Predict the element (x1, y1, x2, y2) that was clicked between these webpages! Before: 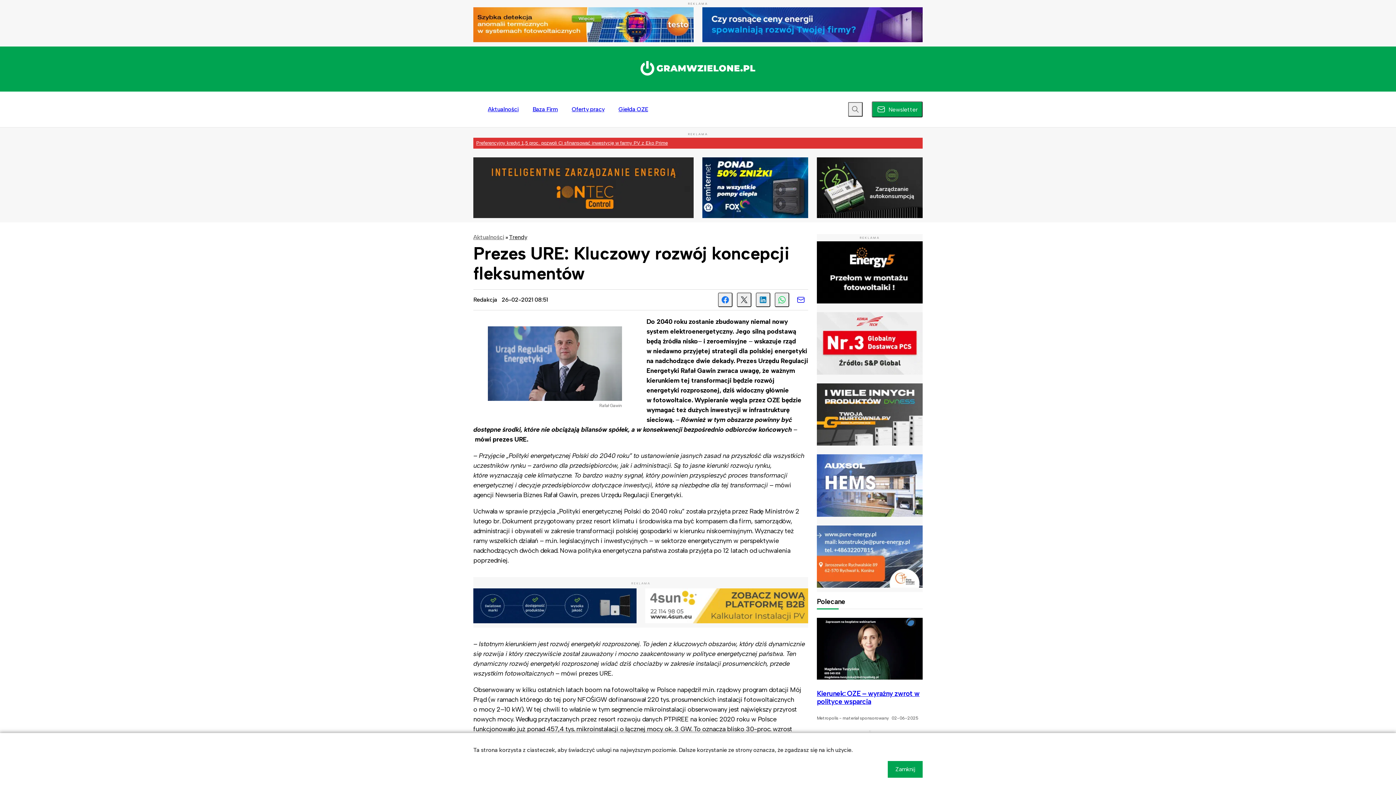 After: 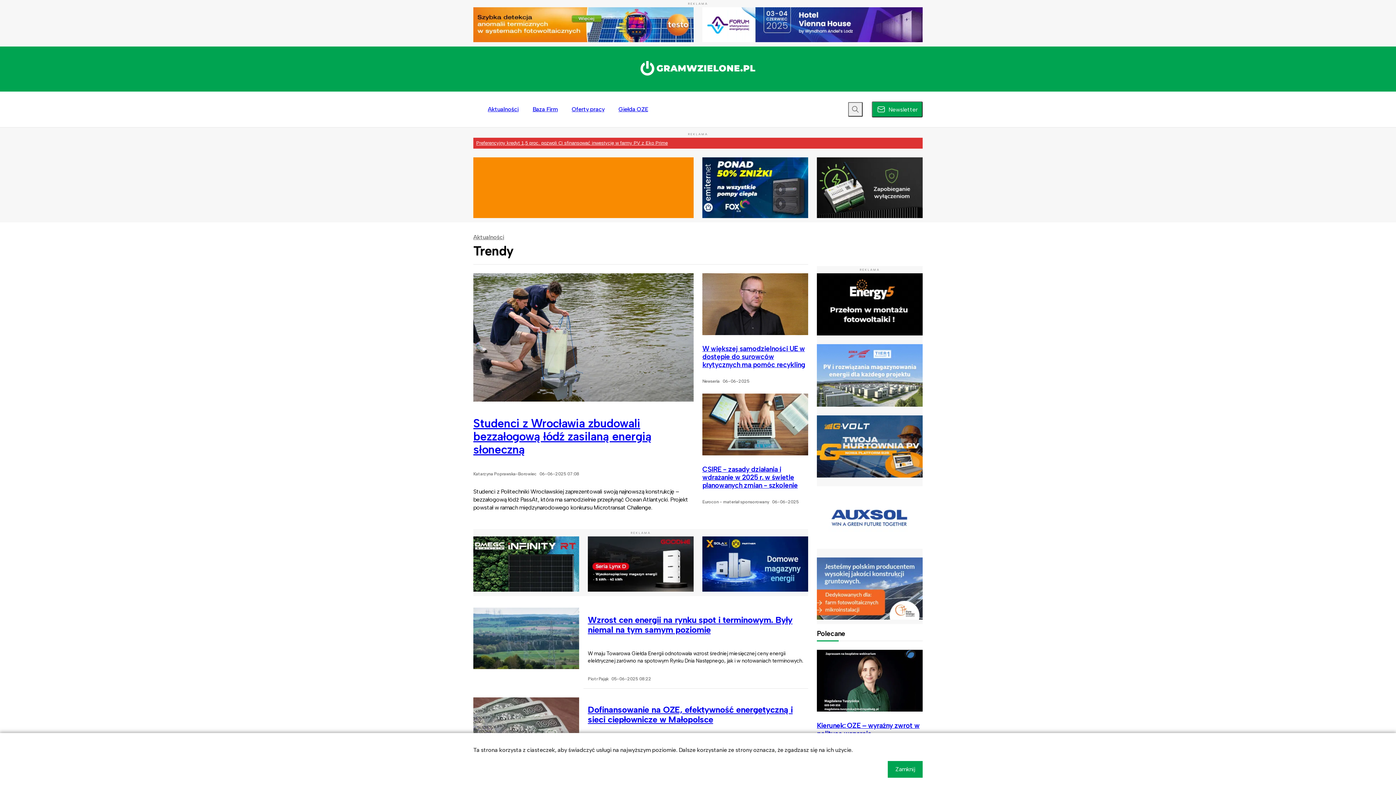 Action: label: Trendy bbox: (509, 233, 527, 240)